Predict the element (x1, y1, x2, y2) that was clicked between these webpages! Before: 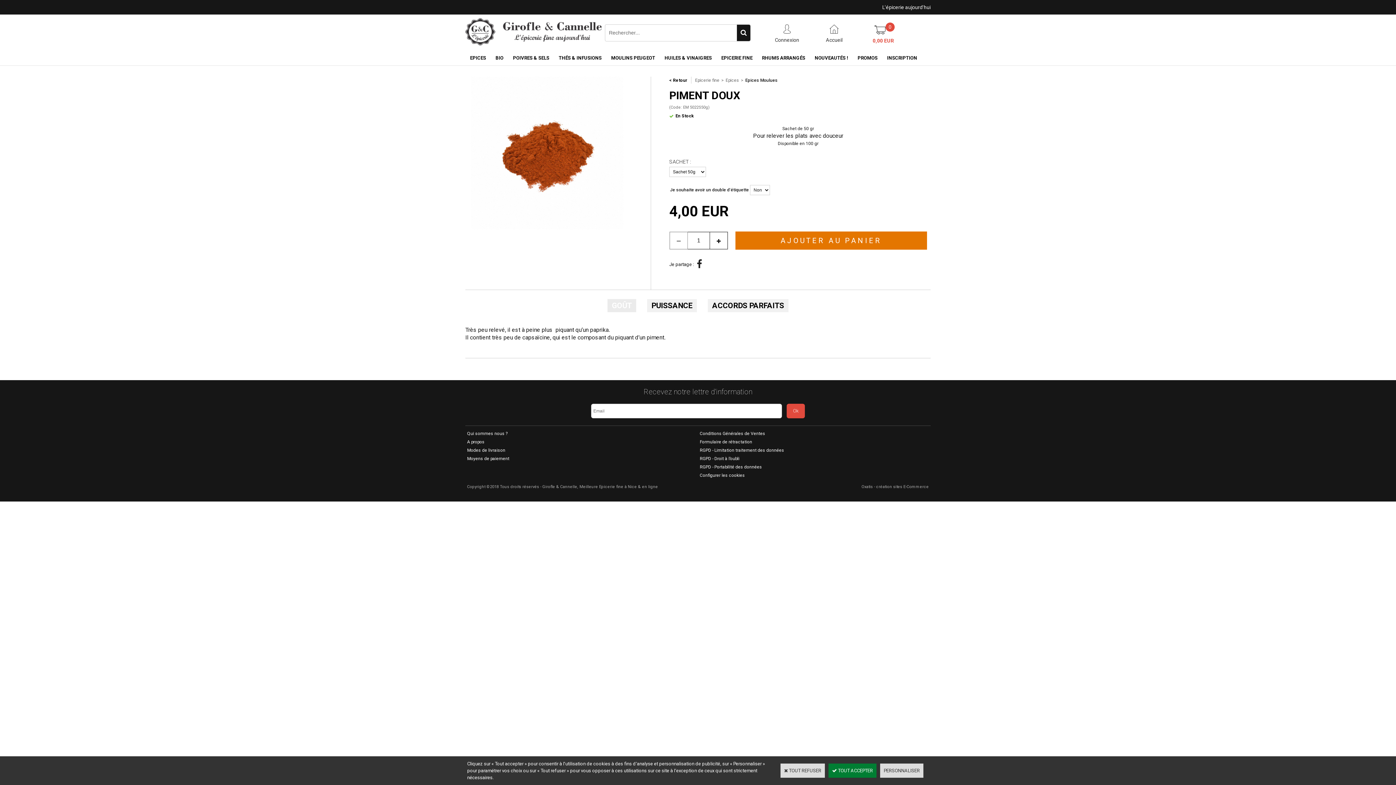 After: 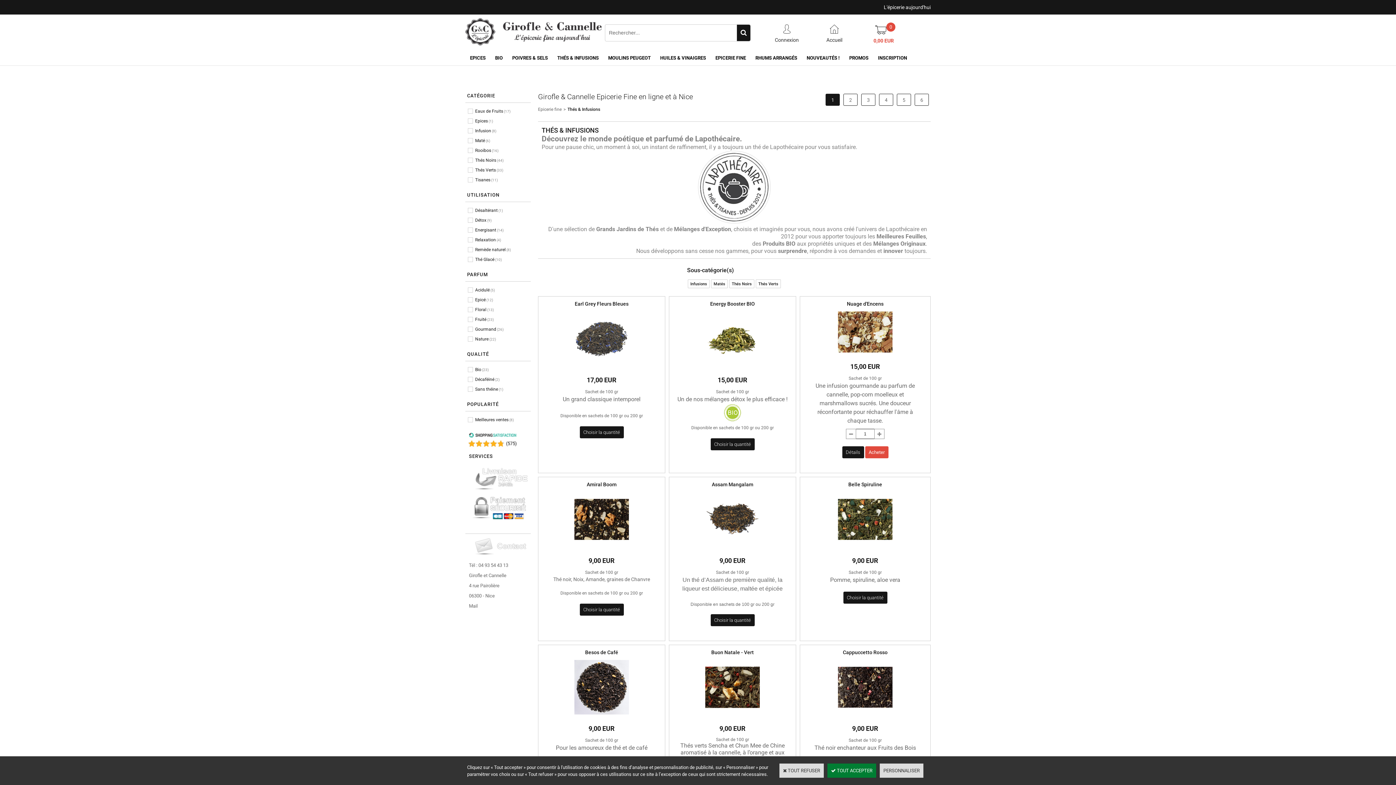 Action: bbox: (554, 50, 606, 65) label: THÉS & INFUSIONS